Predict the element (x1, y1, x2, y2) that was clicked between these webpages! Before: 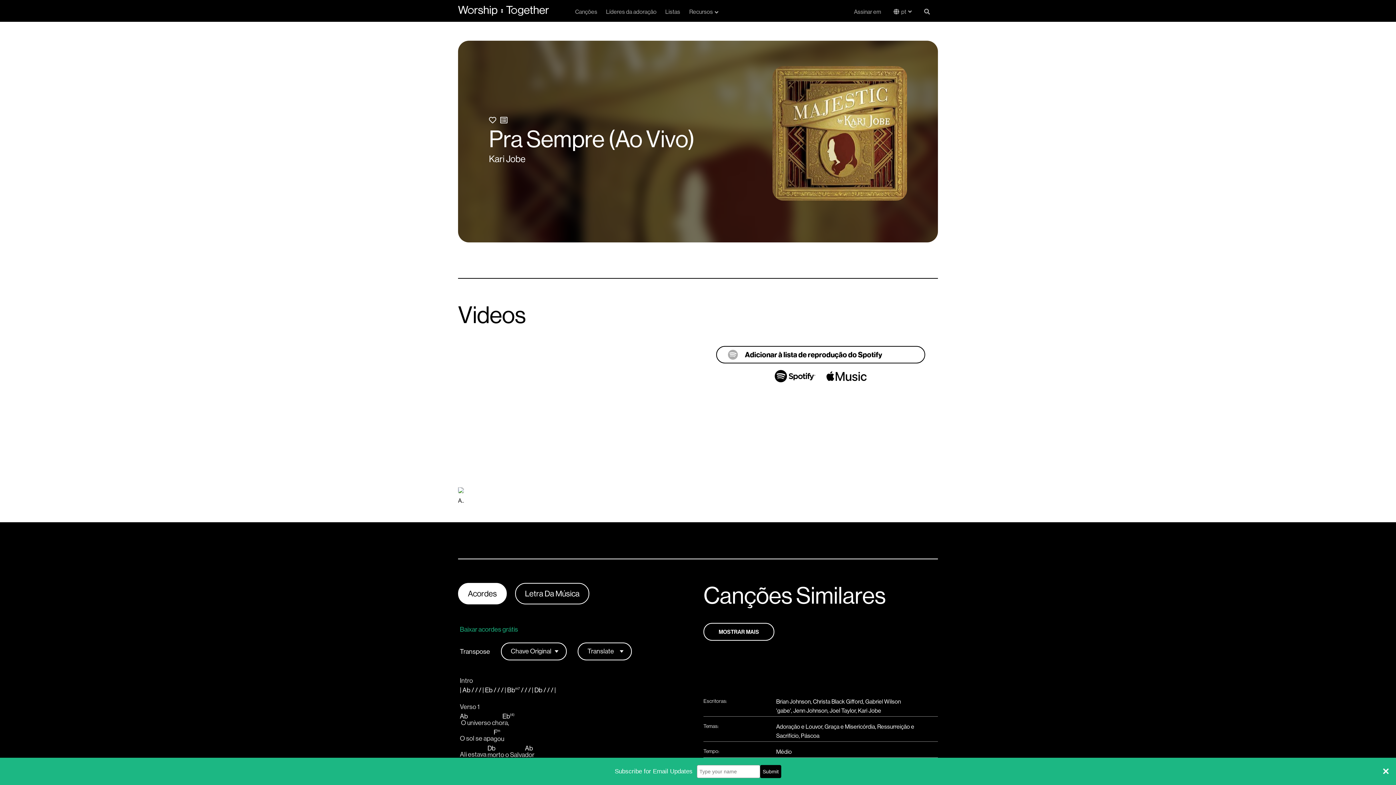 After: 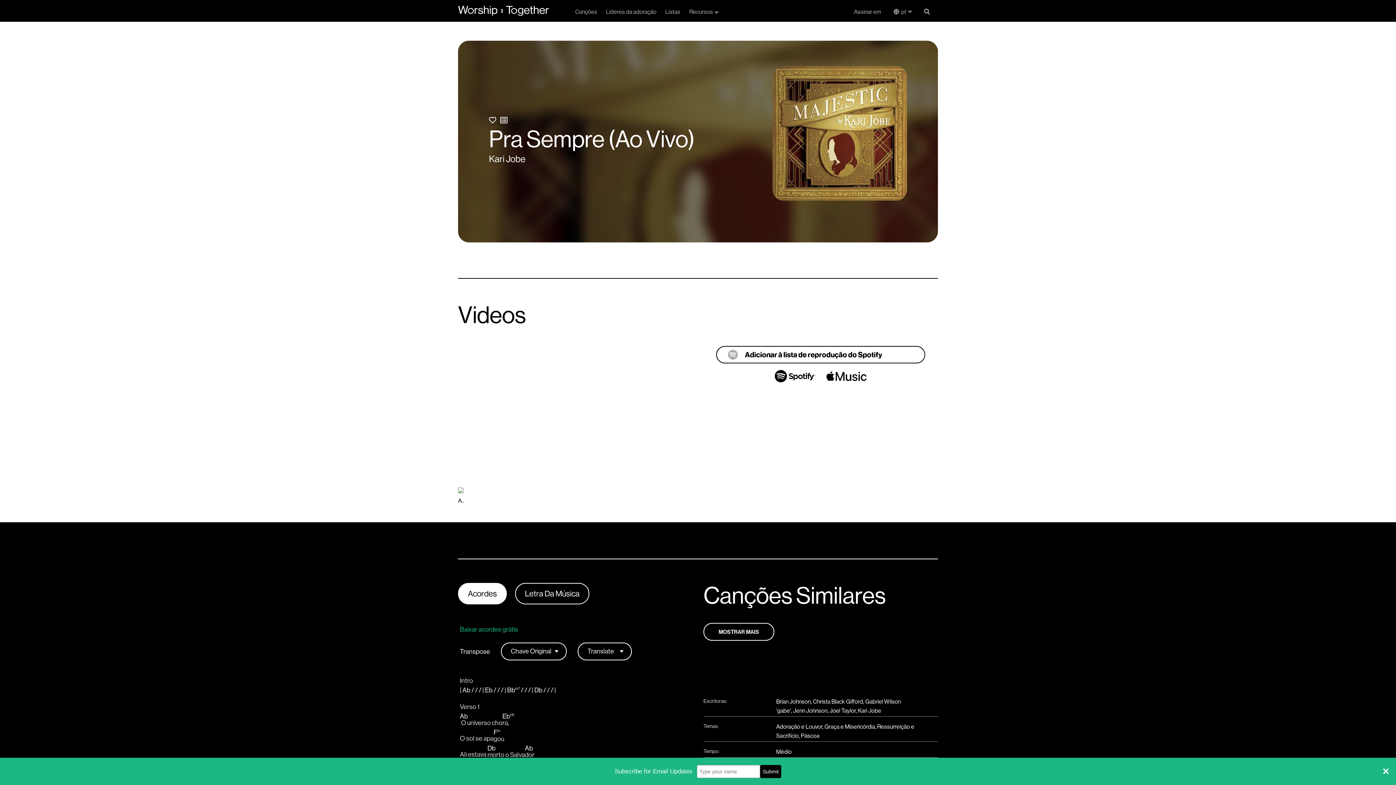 Action: label: Acordes bbox: (458, 583, 506, 604)